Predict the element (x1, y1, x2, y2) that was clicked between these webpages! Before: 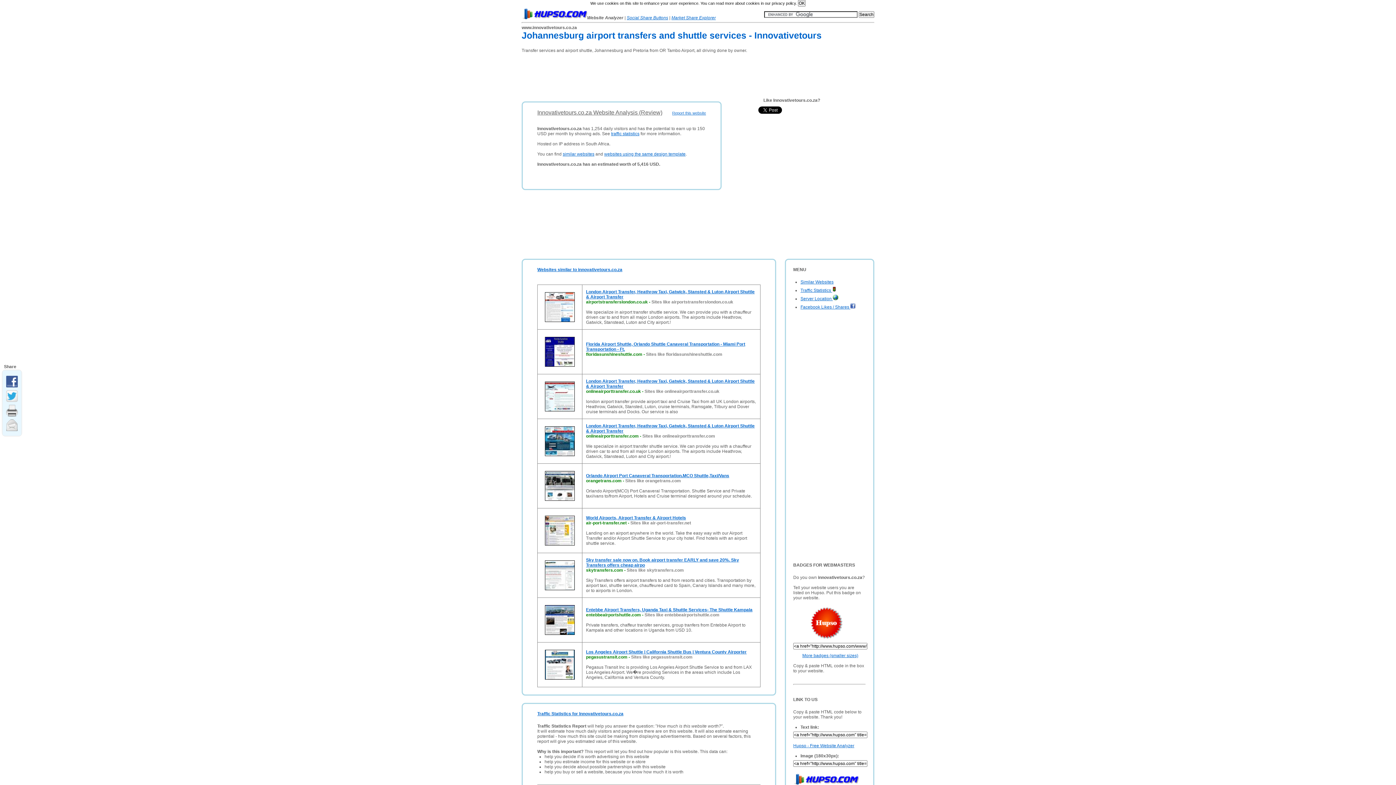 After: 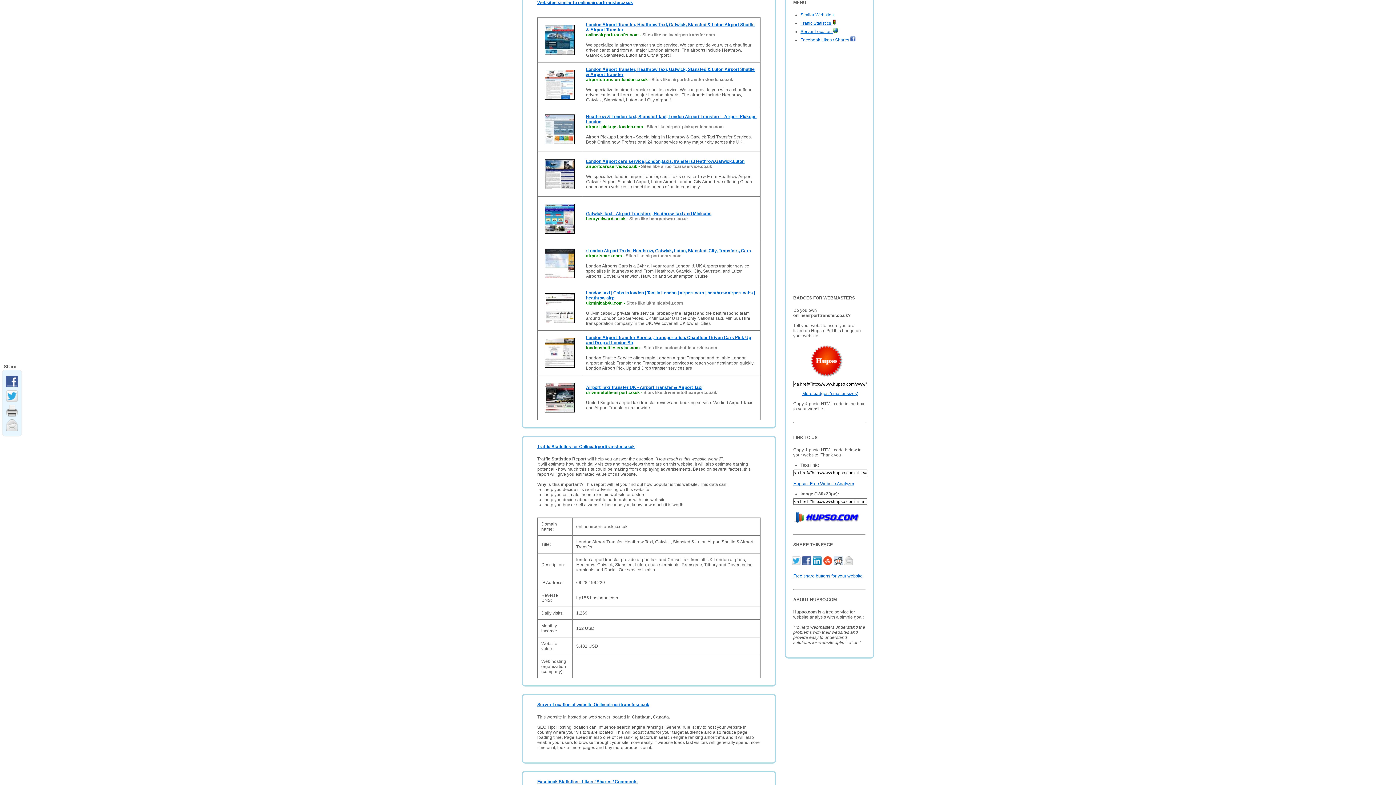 Action: label: Sites like onlineairporttransfer.co.uk bbox: (644, 389, 719, 394)